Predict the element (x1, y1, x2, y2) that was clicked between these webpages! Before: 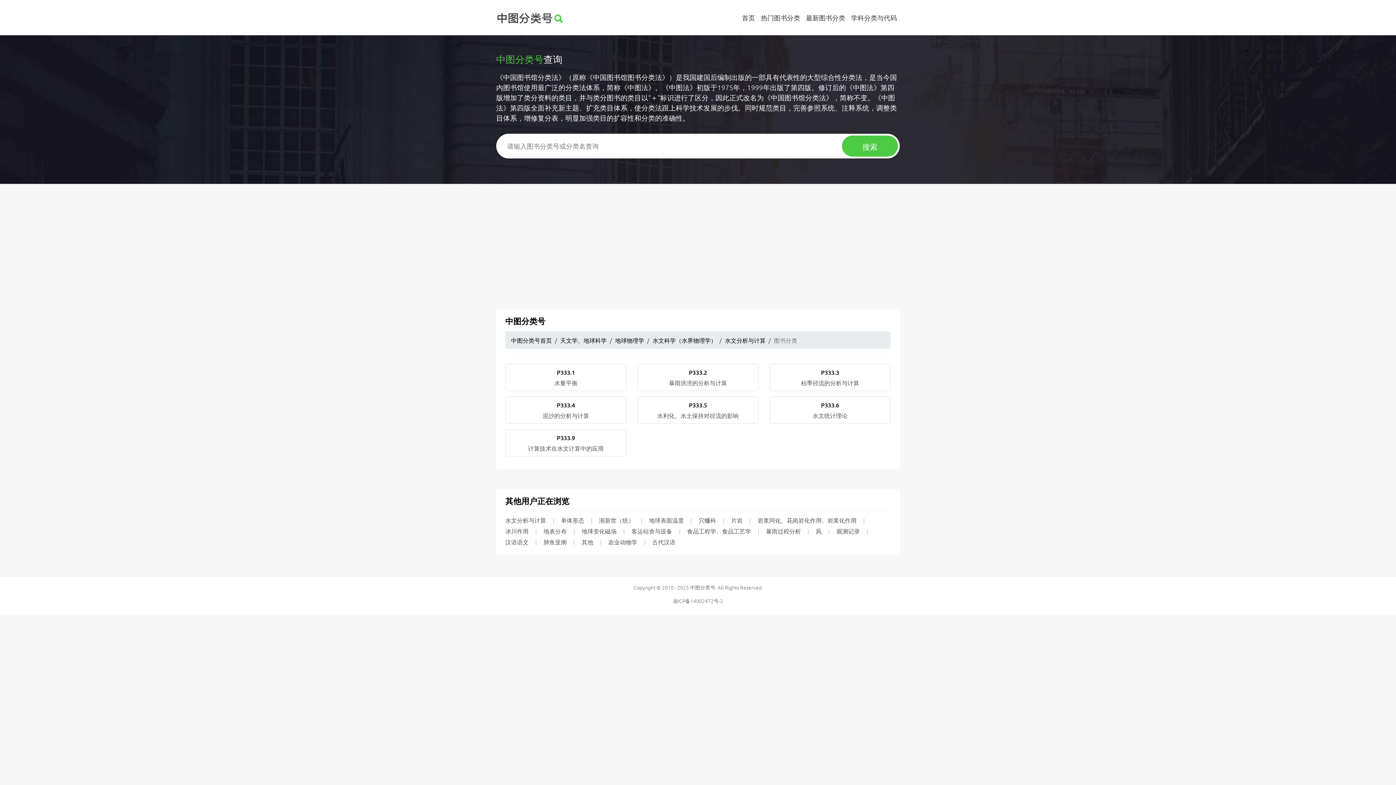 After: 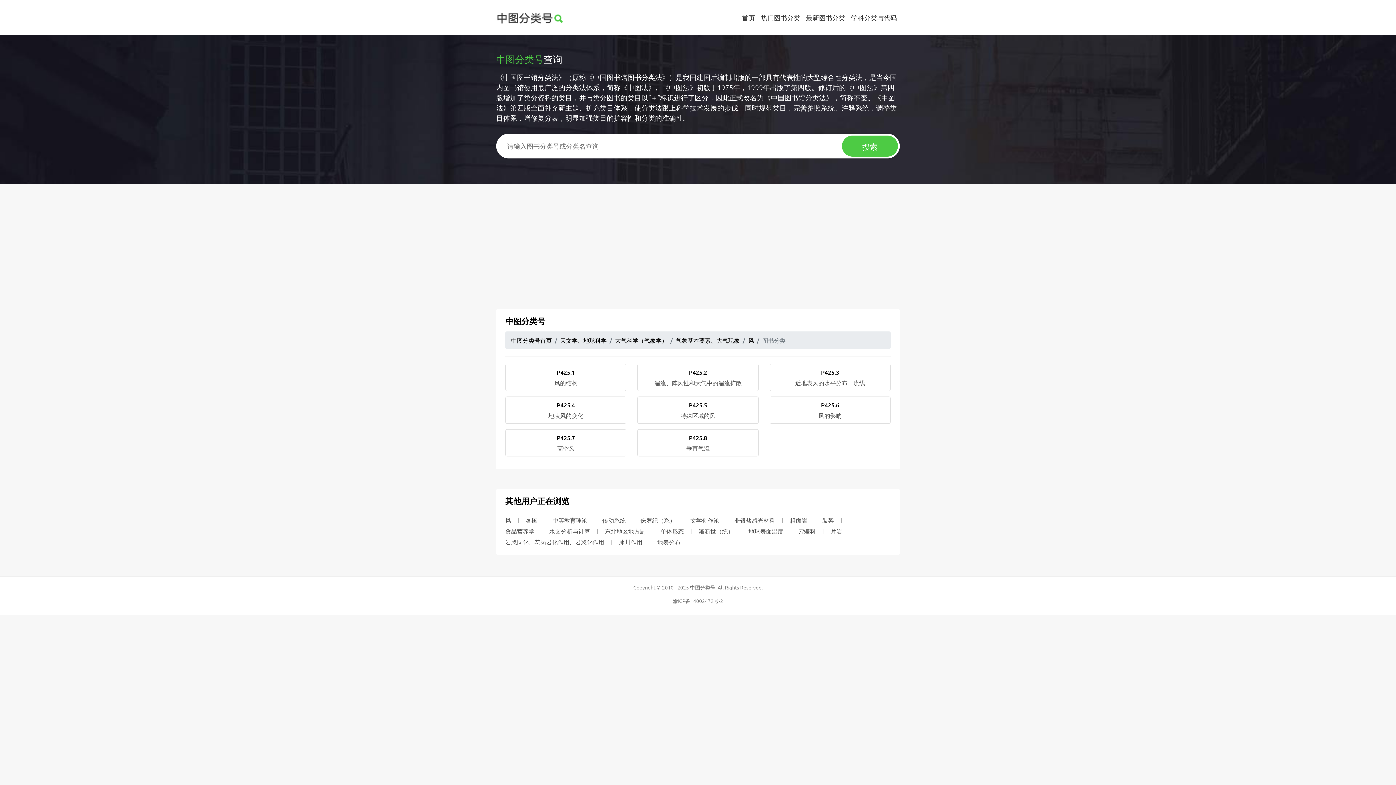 Action: bbox: (816, 527, 829, 534) label: 风